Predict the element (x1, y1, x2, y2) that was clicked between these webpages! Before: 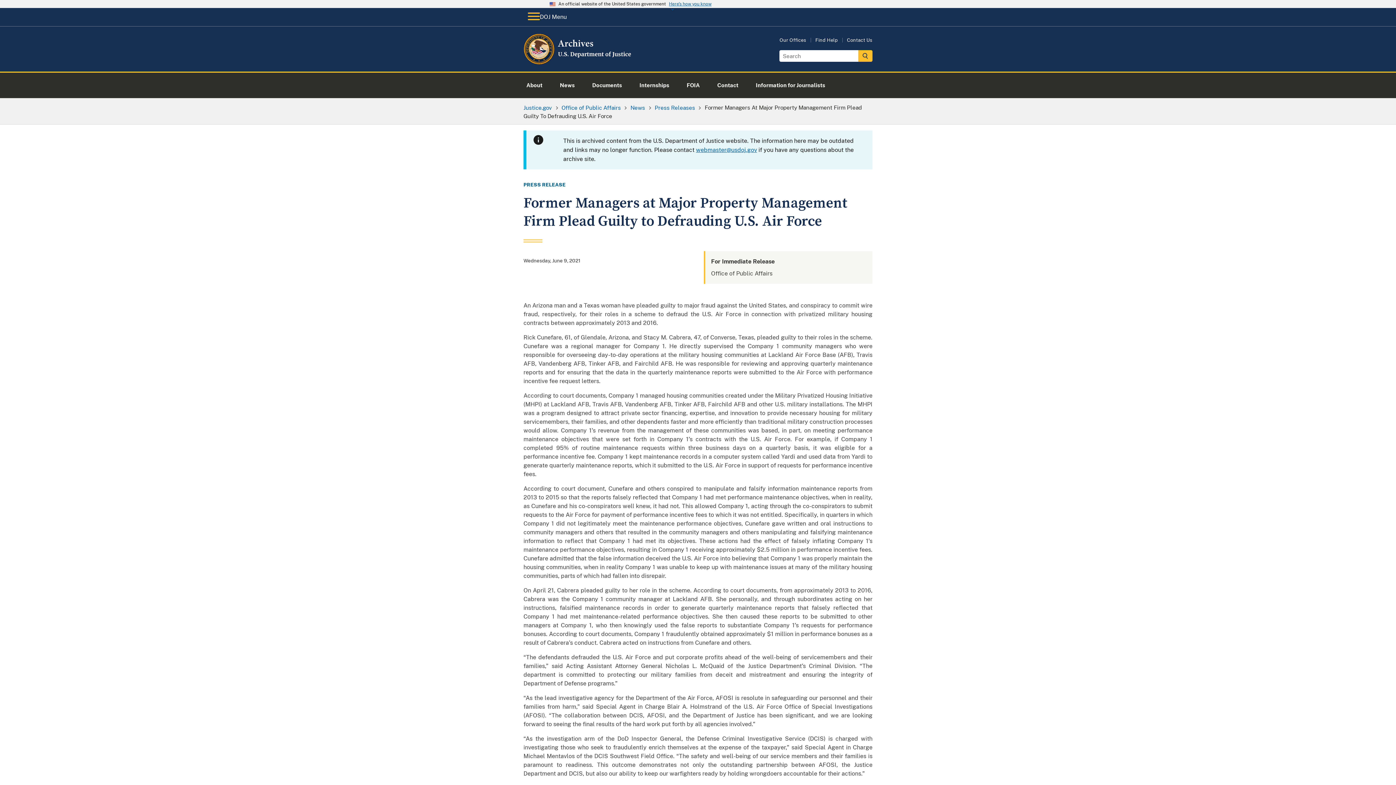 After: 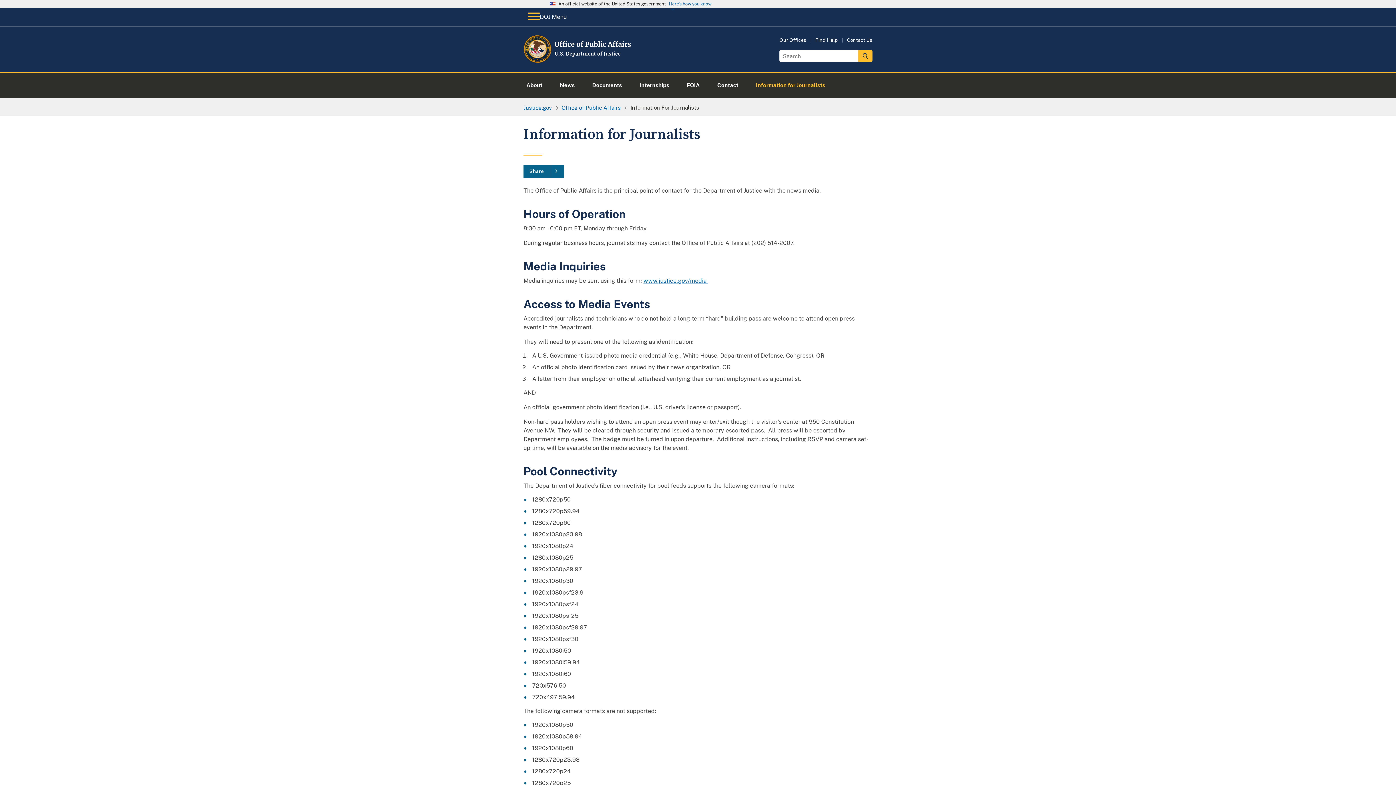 Action: bbox: (747, 72, 834, 98) label: Information for Journalists